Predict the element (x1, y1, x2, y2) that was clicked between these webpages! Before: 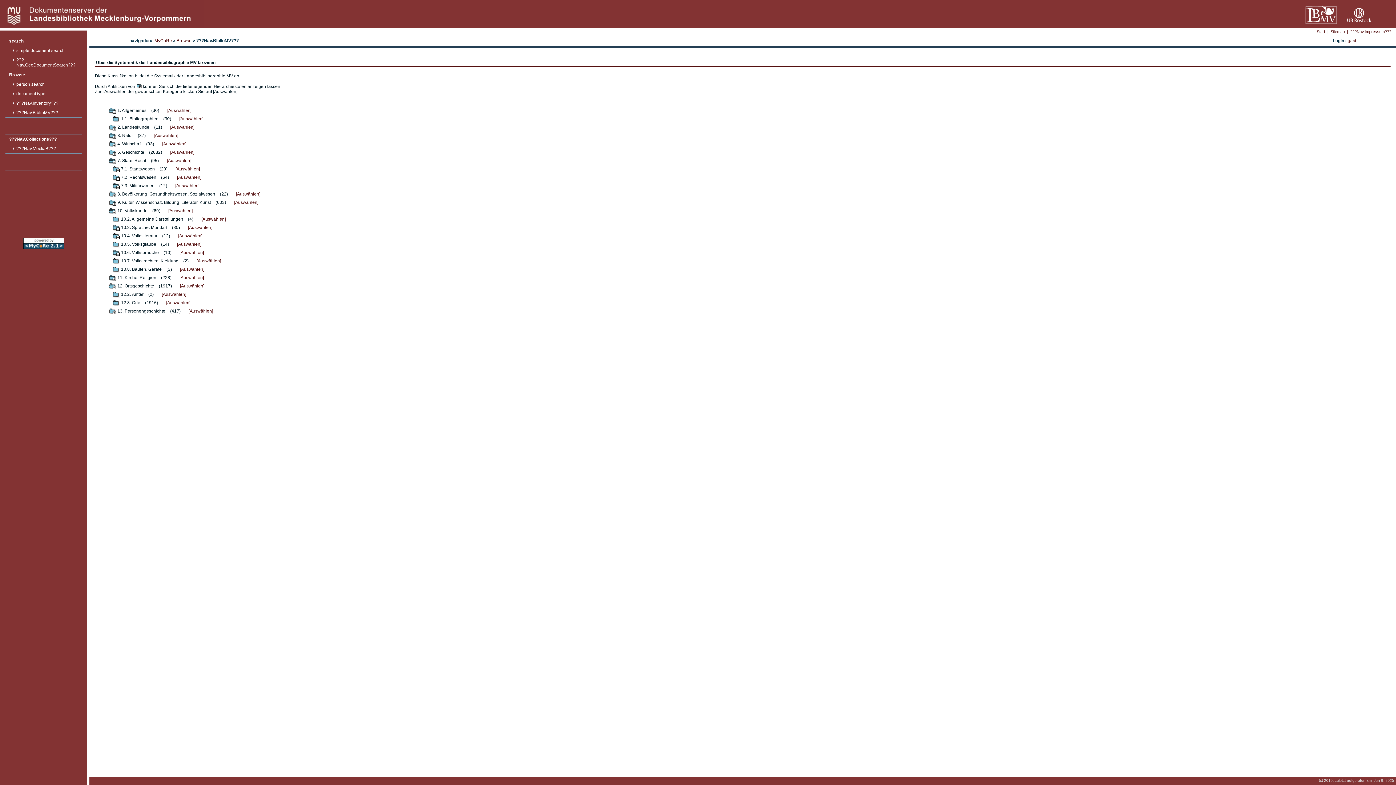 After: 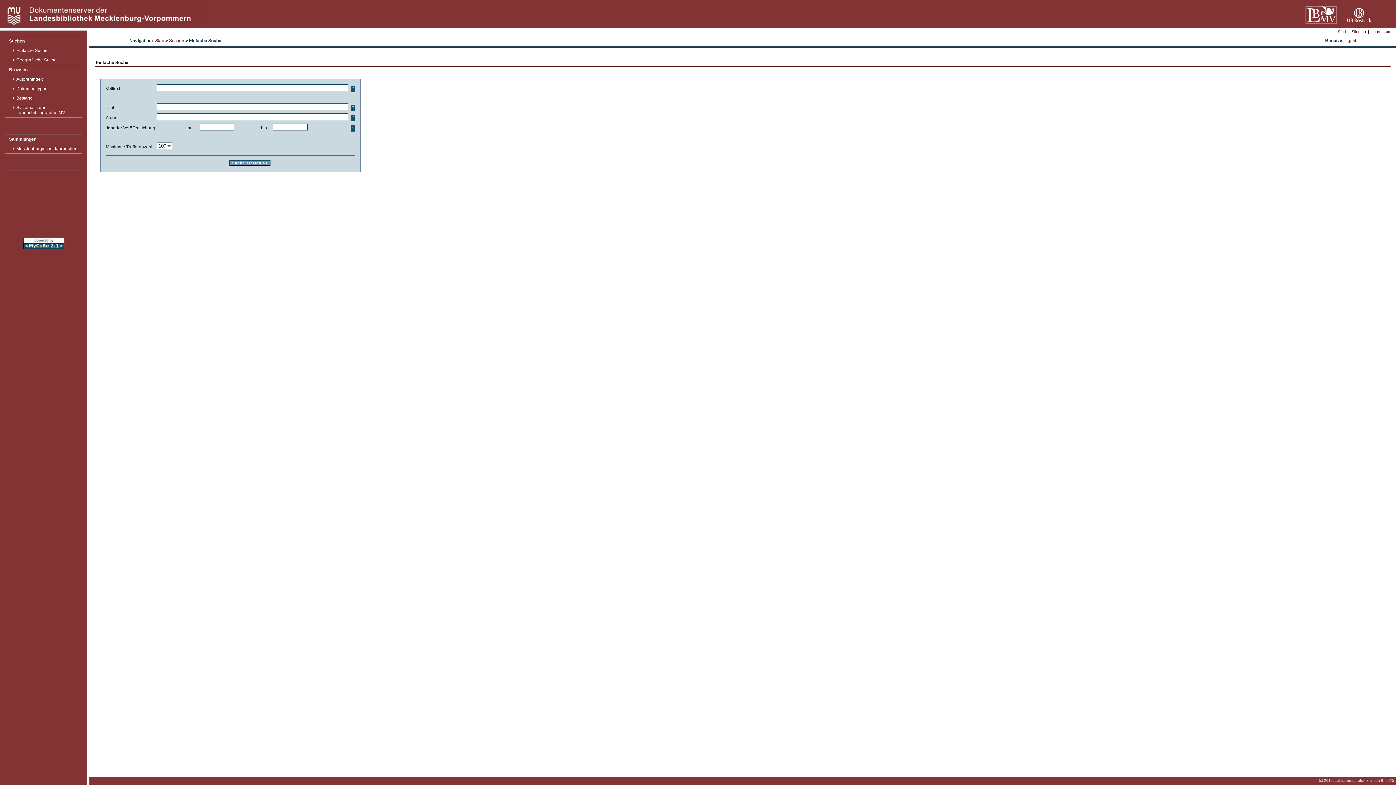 Action: bbox: (14, 45, 81, 55) label: simple document search